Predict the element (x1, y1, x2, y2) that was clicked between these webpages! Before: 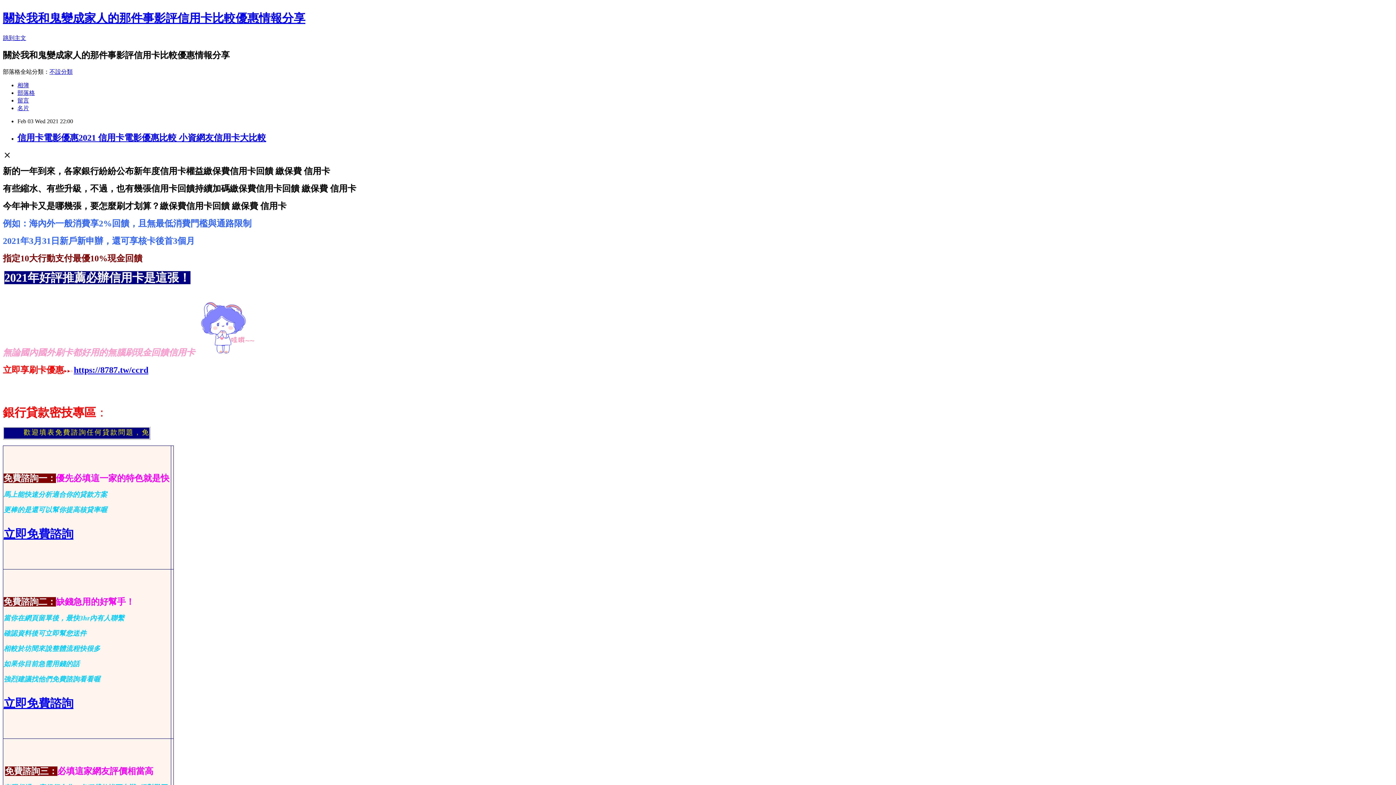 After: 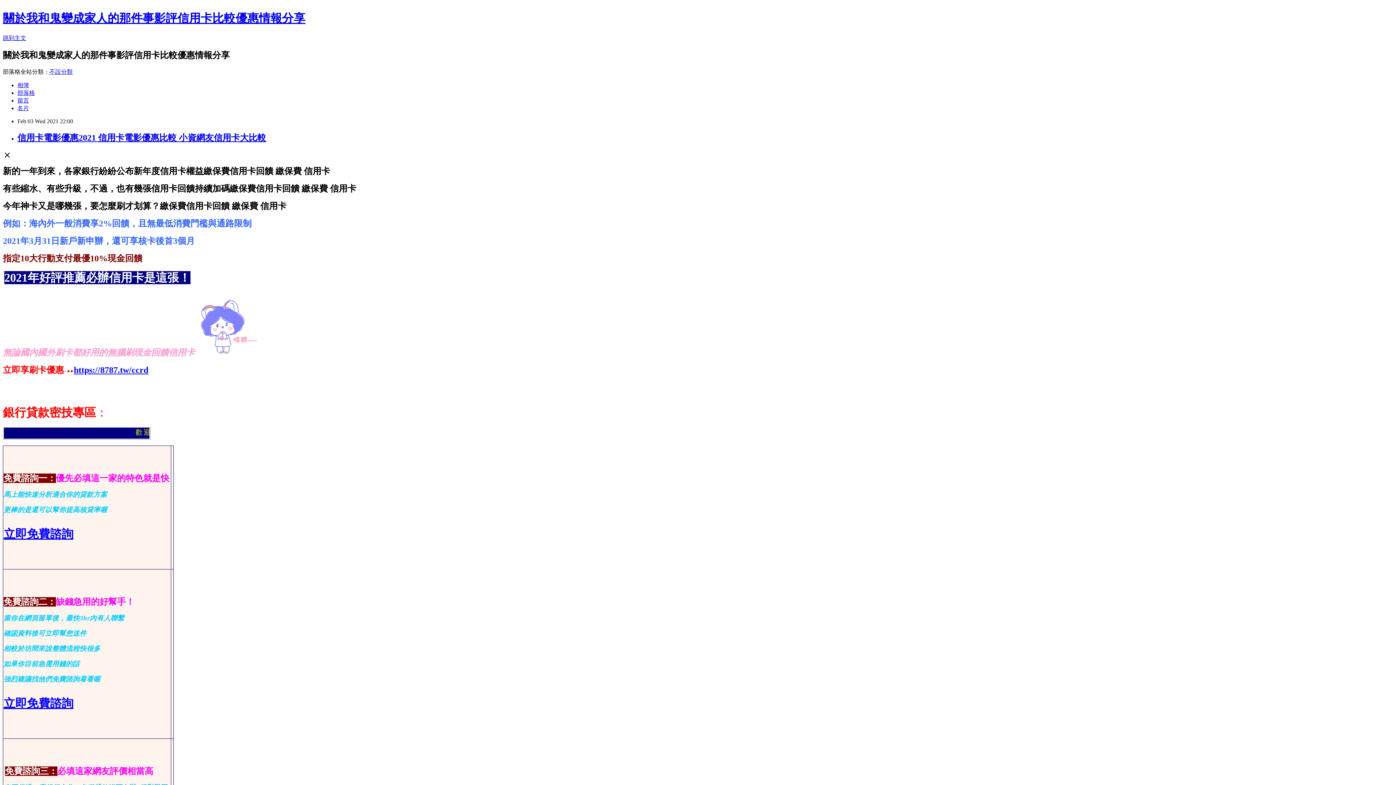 Action: bbox: (3, 527, 73, 540) label: 立即免費諮詢